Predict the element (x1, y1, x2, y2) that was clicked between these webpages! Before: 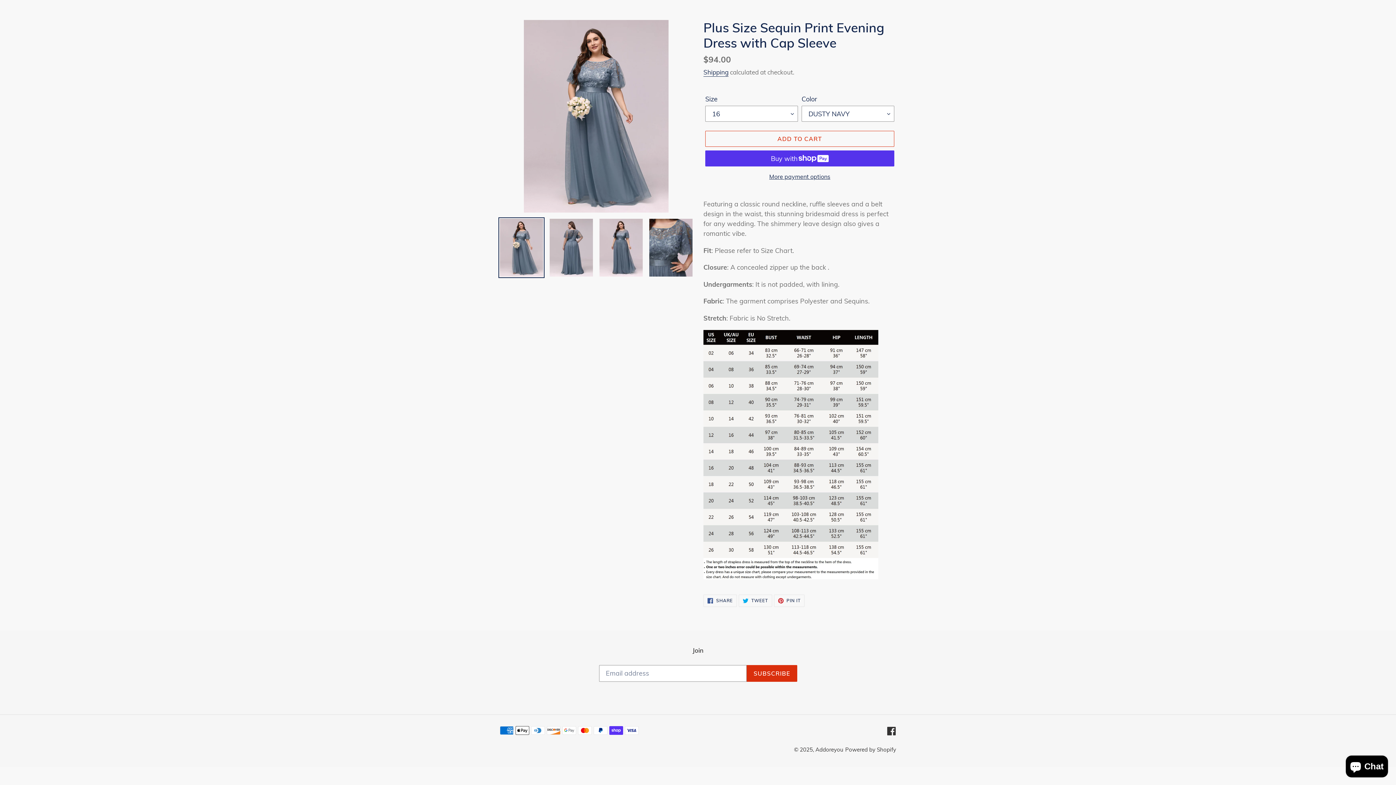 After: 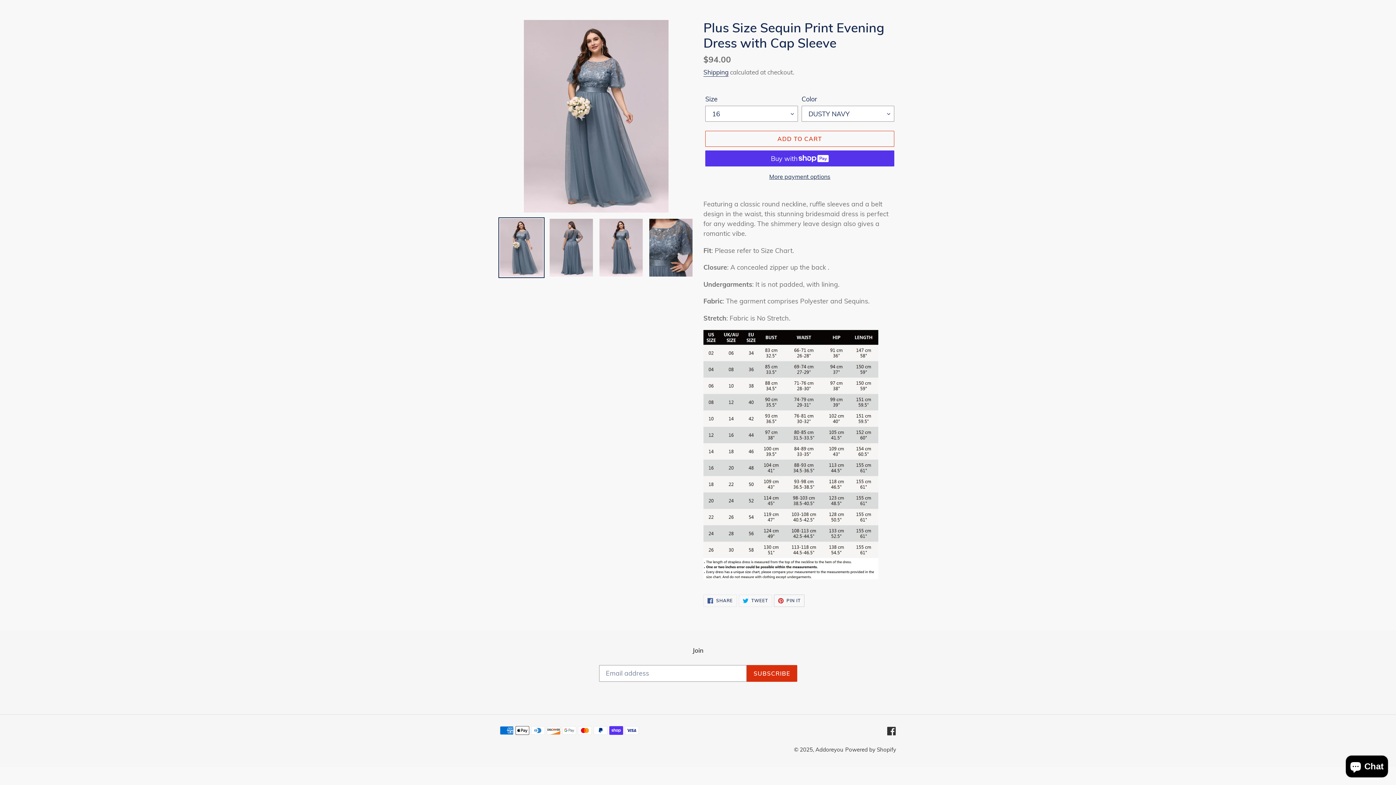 Action: bbox: (774, 594, 804, 607) label:  PIN IT
PIN ON PINTEREST